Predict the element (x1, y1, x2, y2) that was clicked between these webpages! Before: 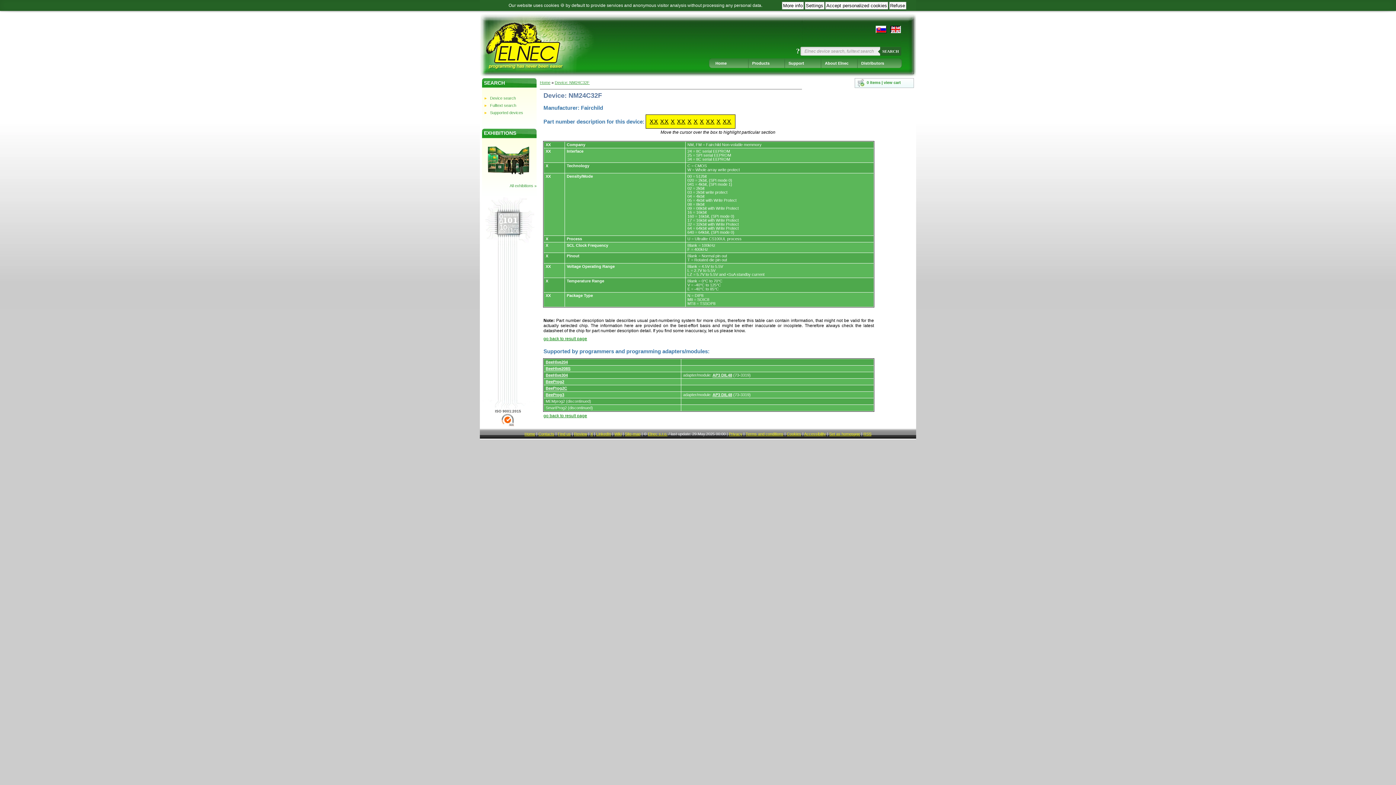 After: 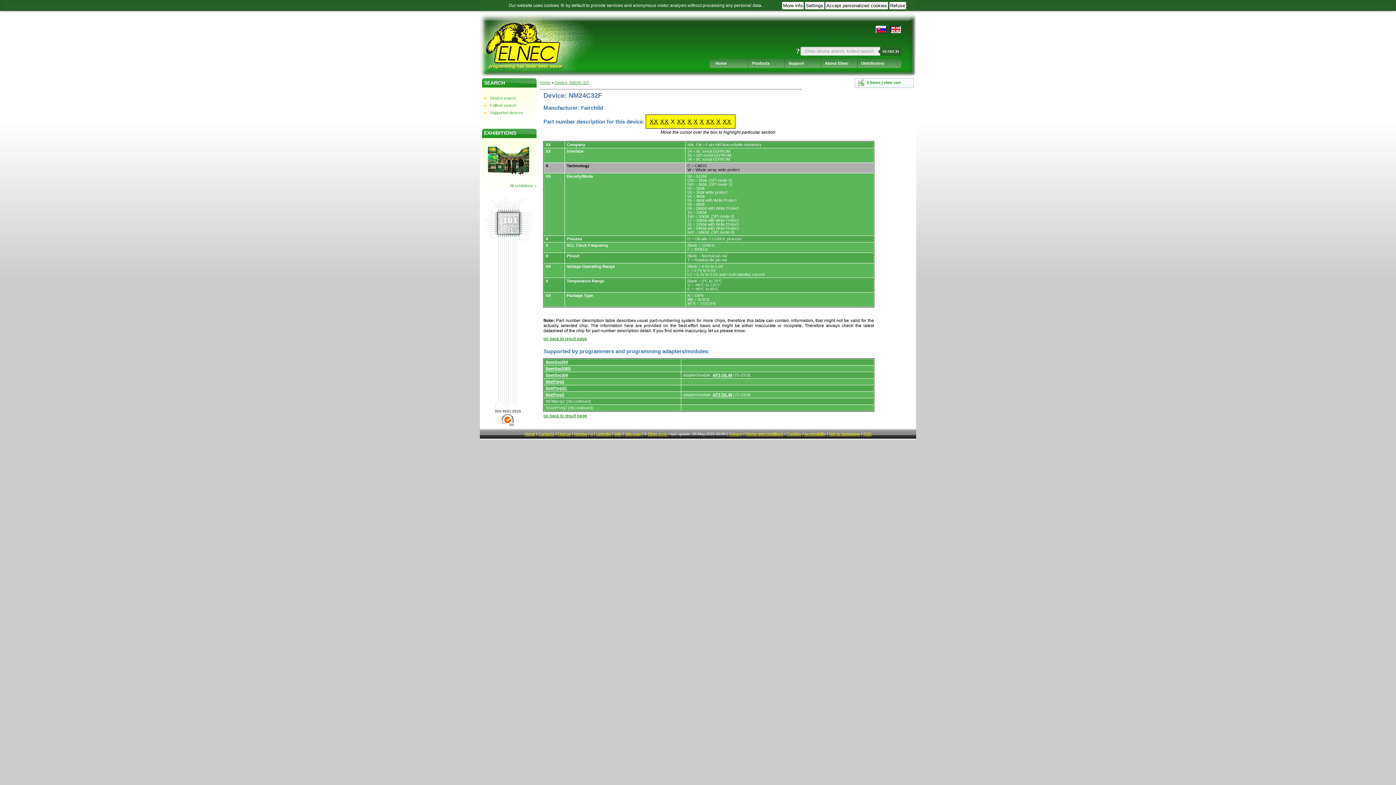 Action: label: X bbox: (670, 118, 675, 124)